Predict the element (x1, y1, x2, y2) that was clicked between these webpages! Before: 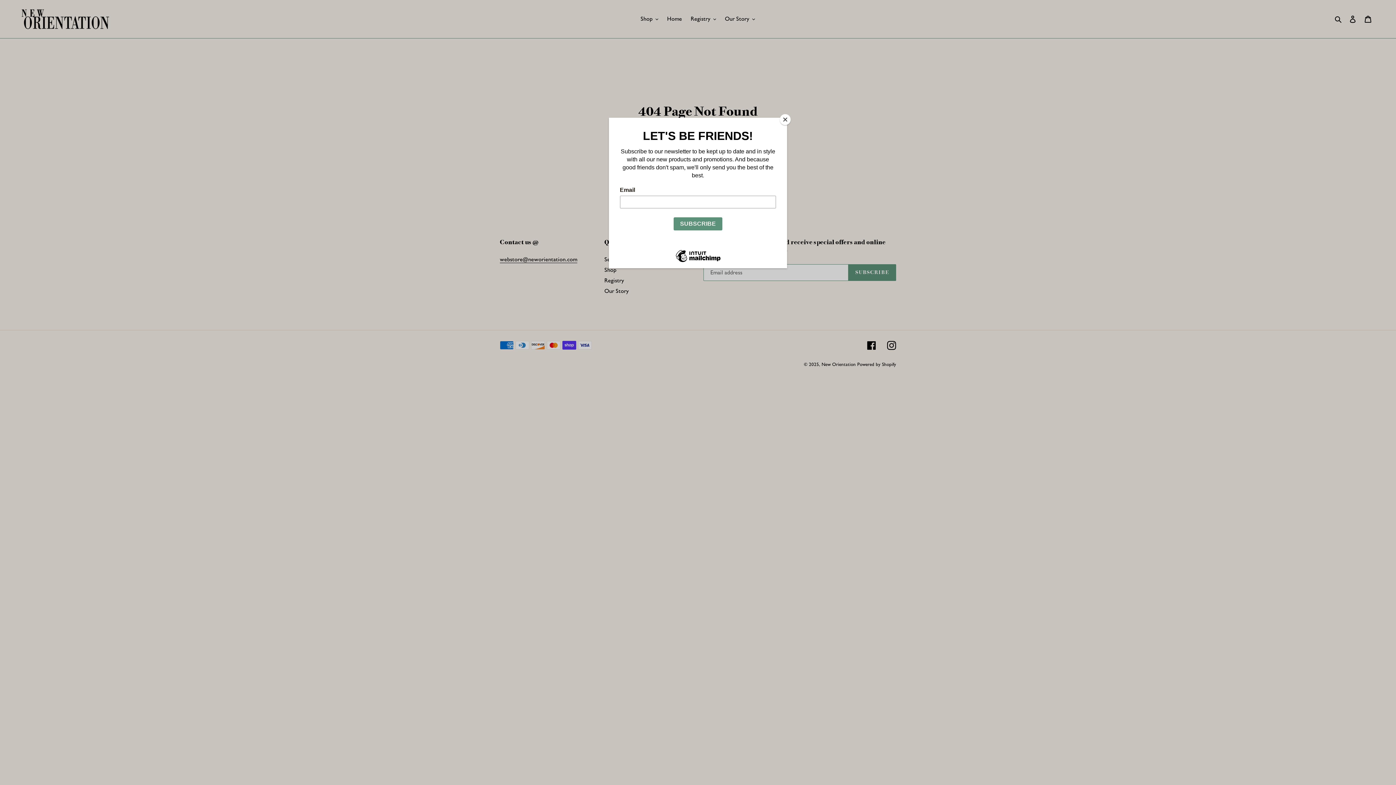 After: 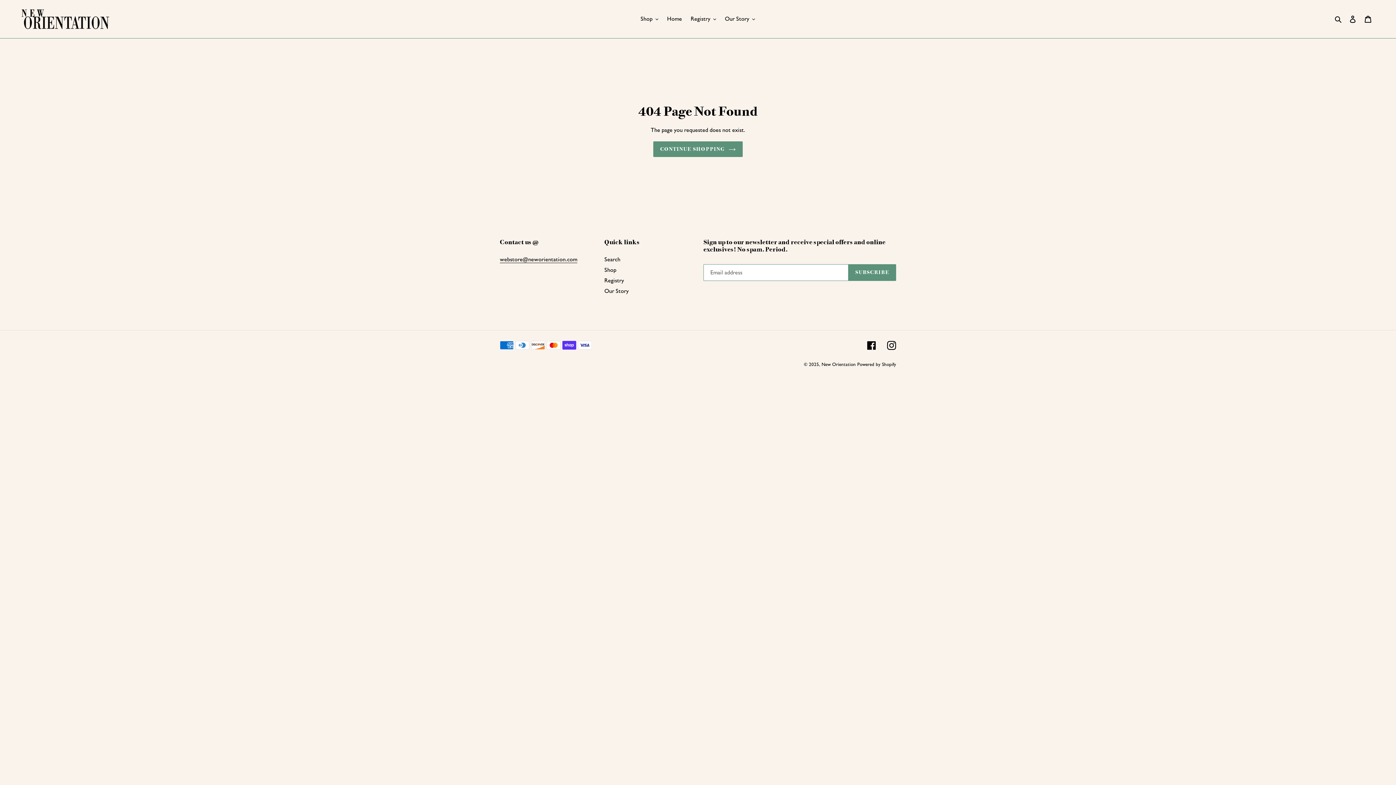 Action: bbox: (780, 114, 790, 125) label: Close